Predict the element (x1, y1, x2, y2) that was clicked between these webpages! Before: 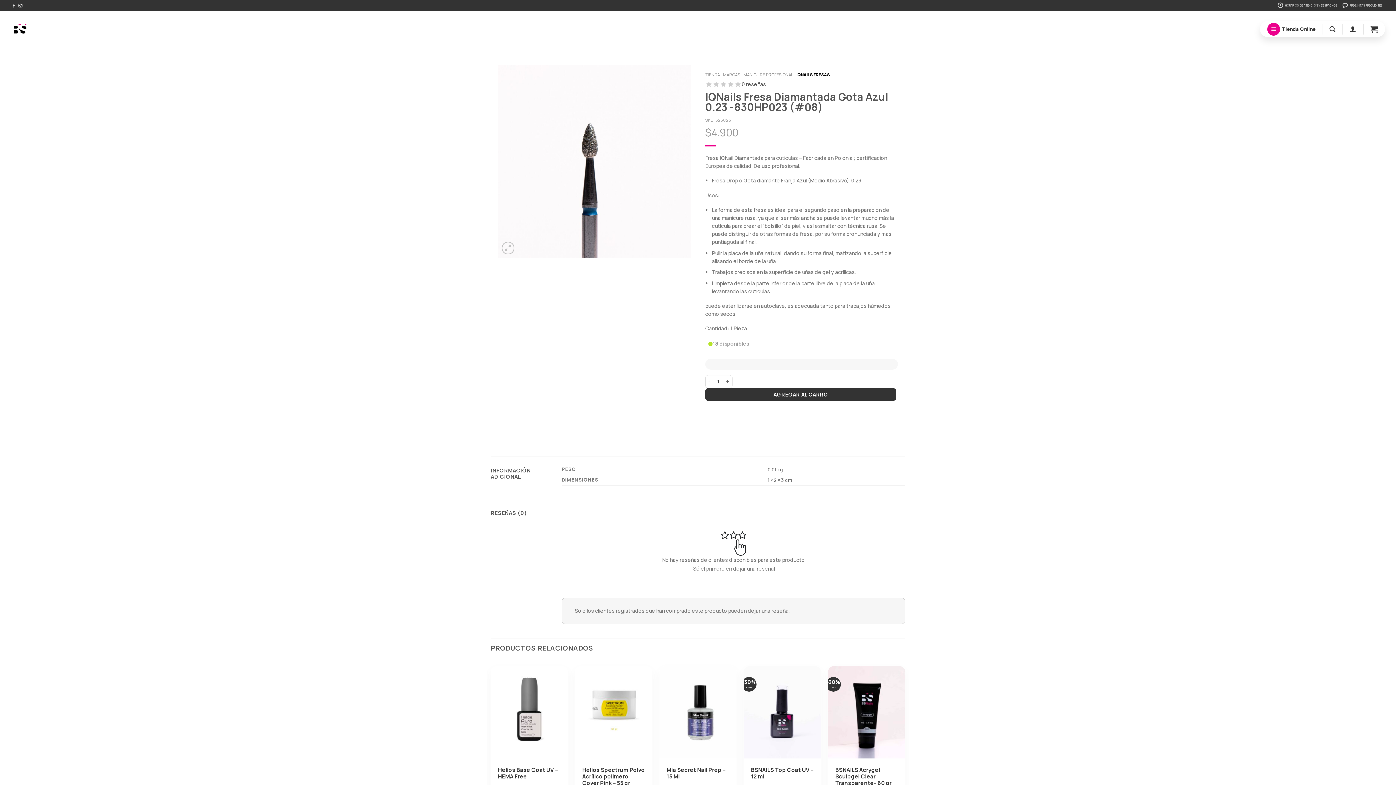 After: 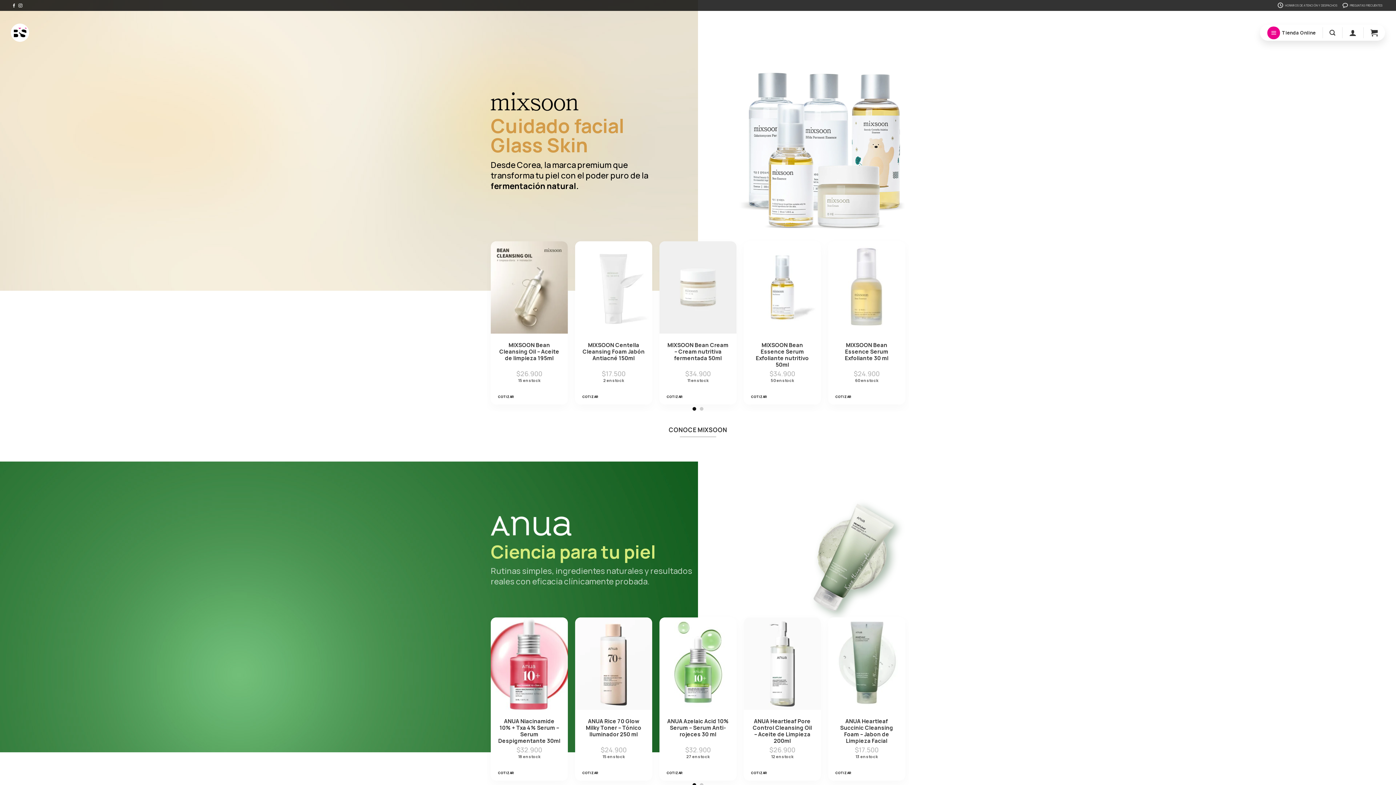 Action: bbox: (10, 20, 29, 38)